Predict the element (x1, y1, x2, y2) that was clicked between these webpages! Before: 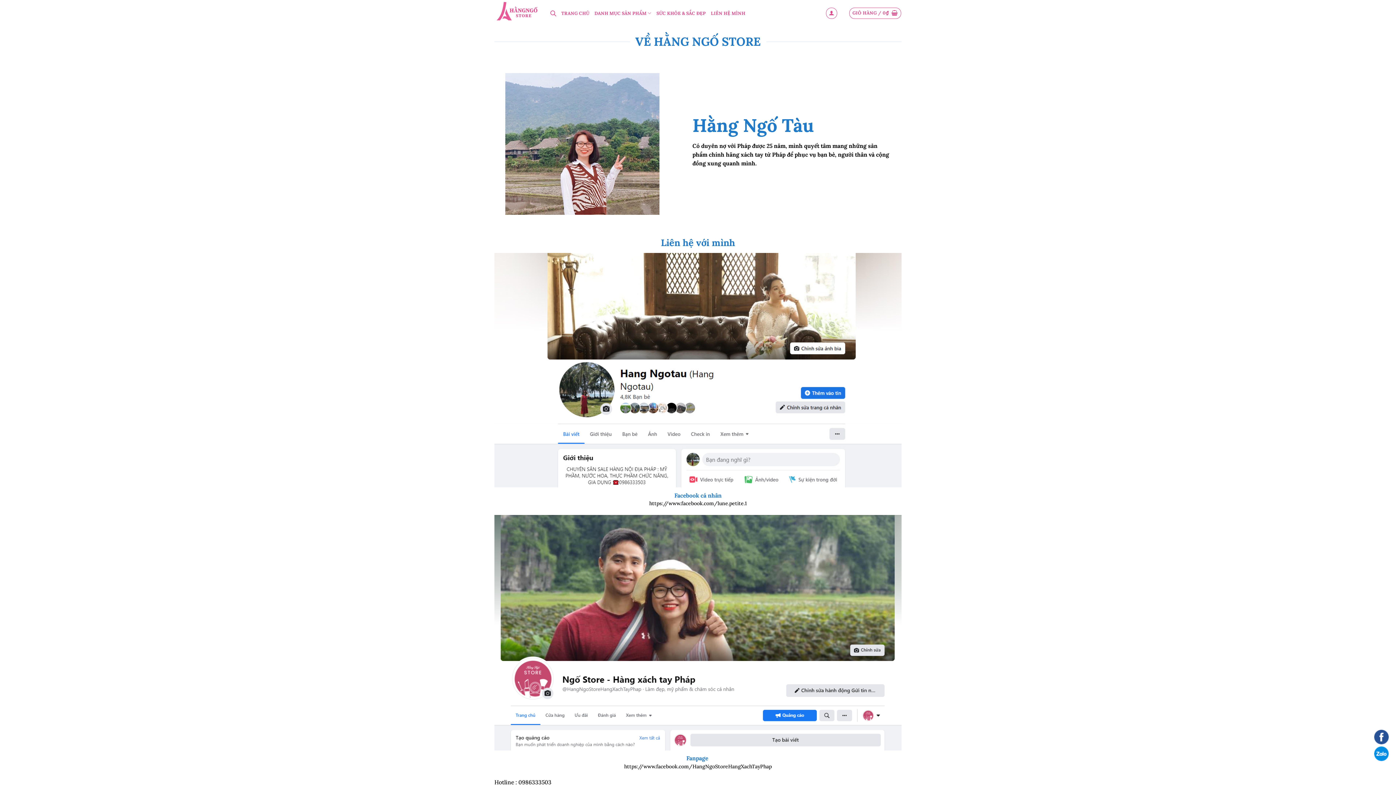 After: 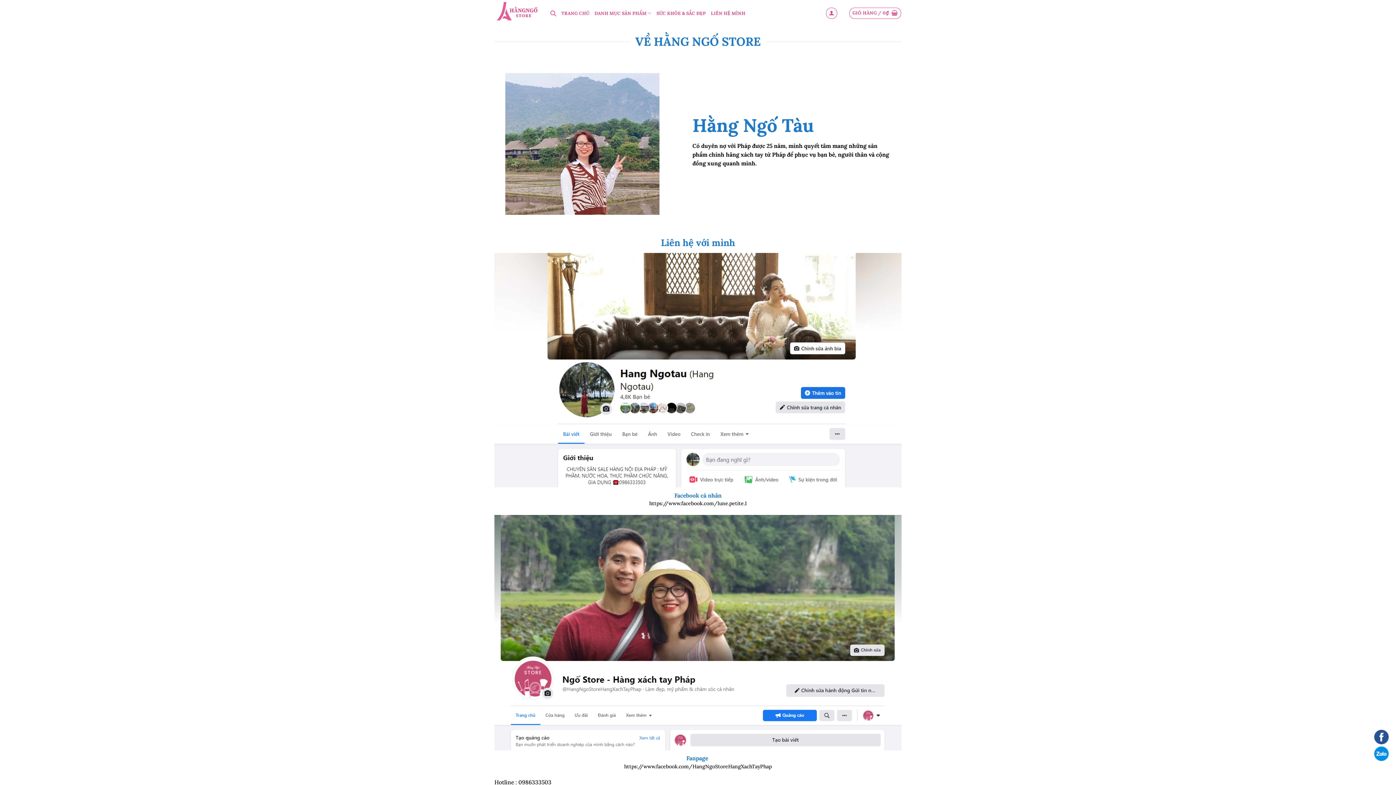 Action: bbox: (494, 253, 901, 487)